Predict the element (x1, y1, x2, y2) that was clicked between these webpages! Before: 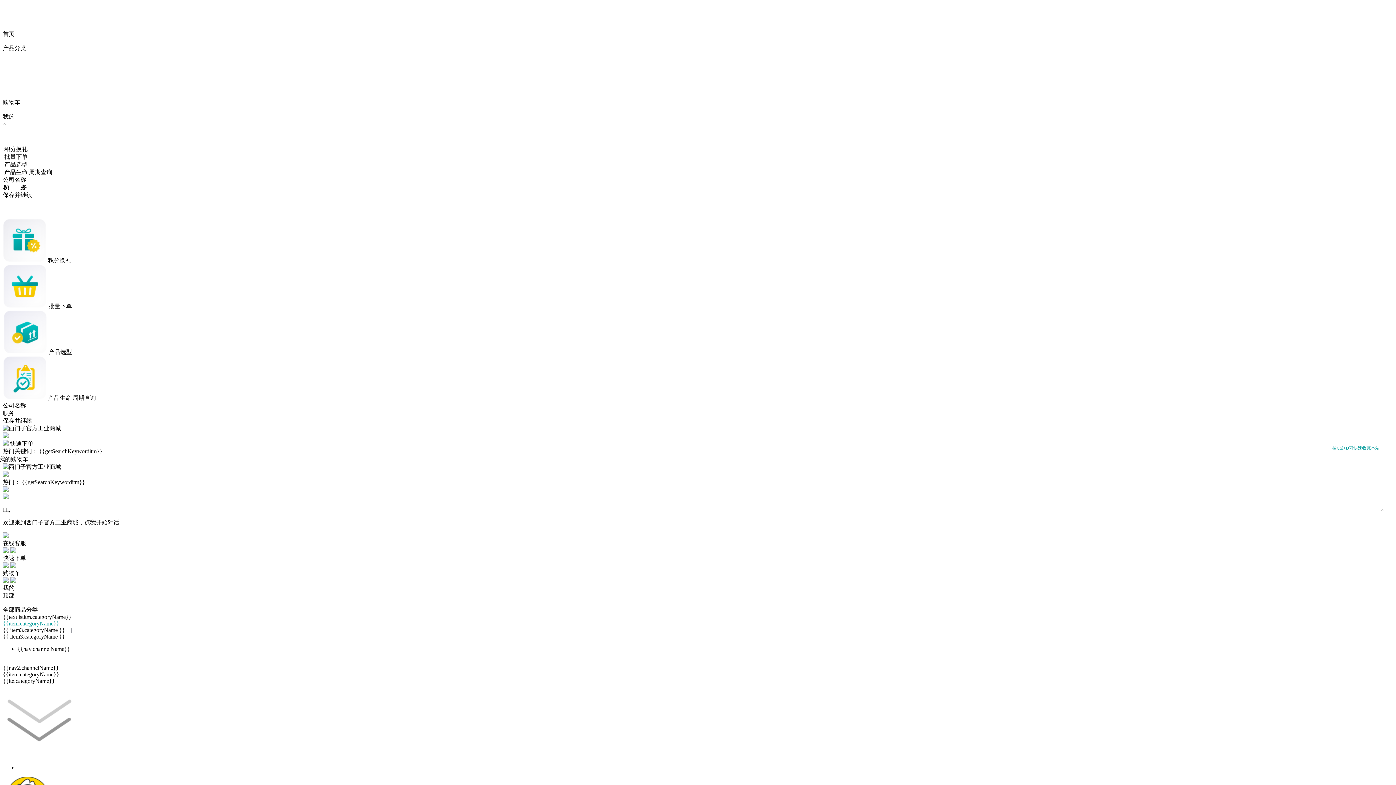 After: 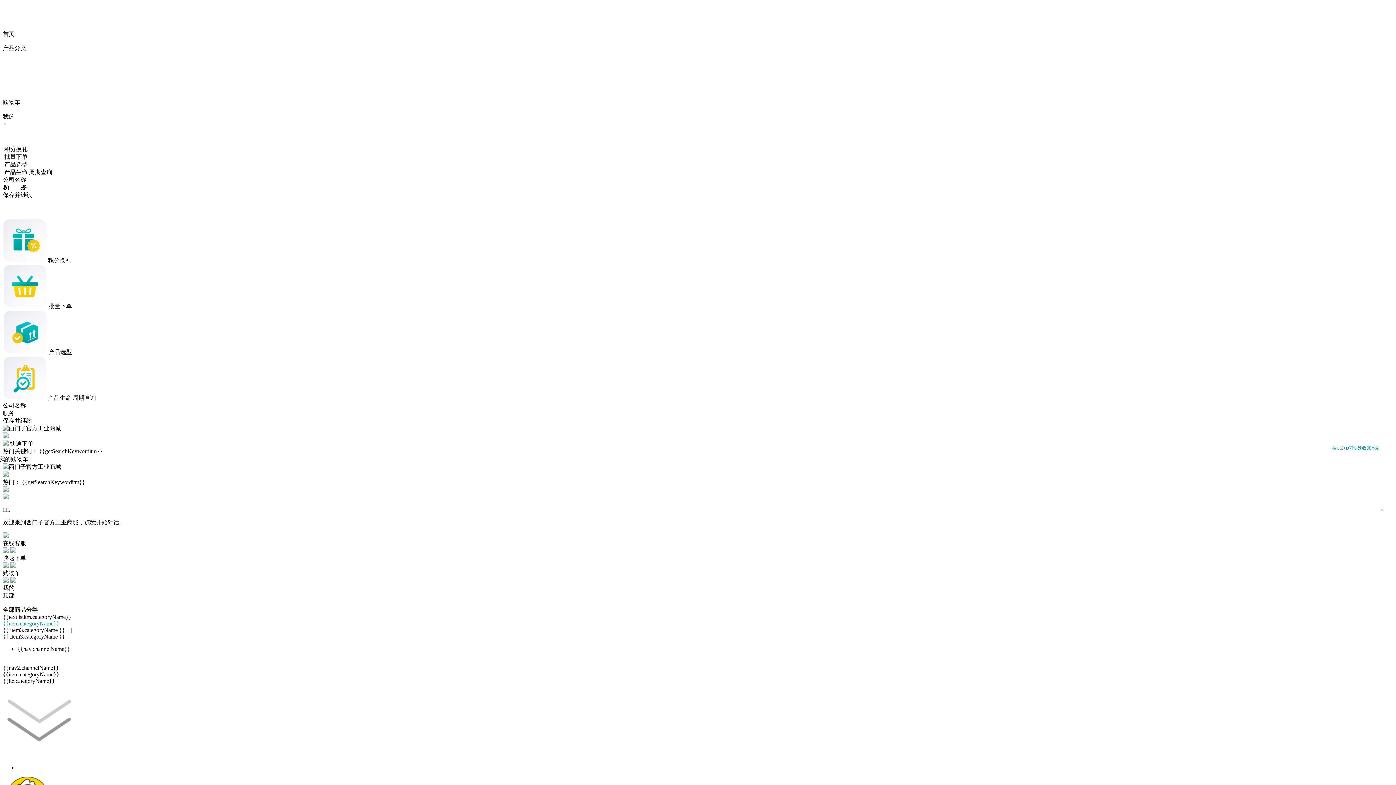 Action: label: {{ite.categoryName}} bbox: (2, 678, 54, 684)